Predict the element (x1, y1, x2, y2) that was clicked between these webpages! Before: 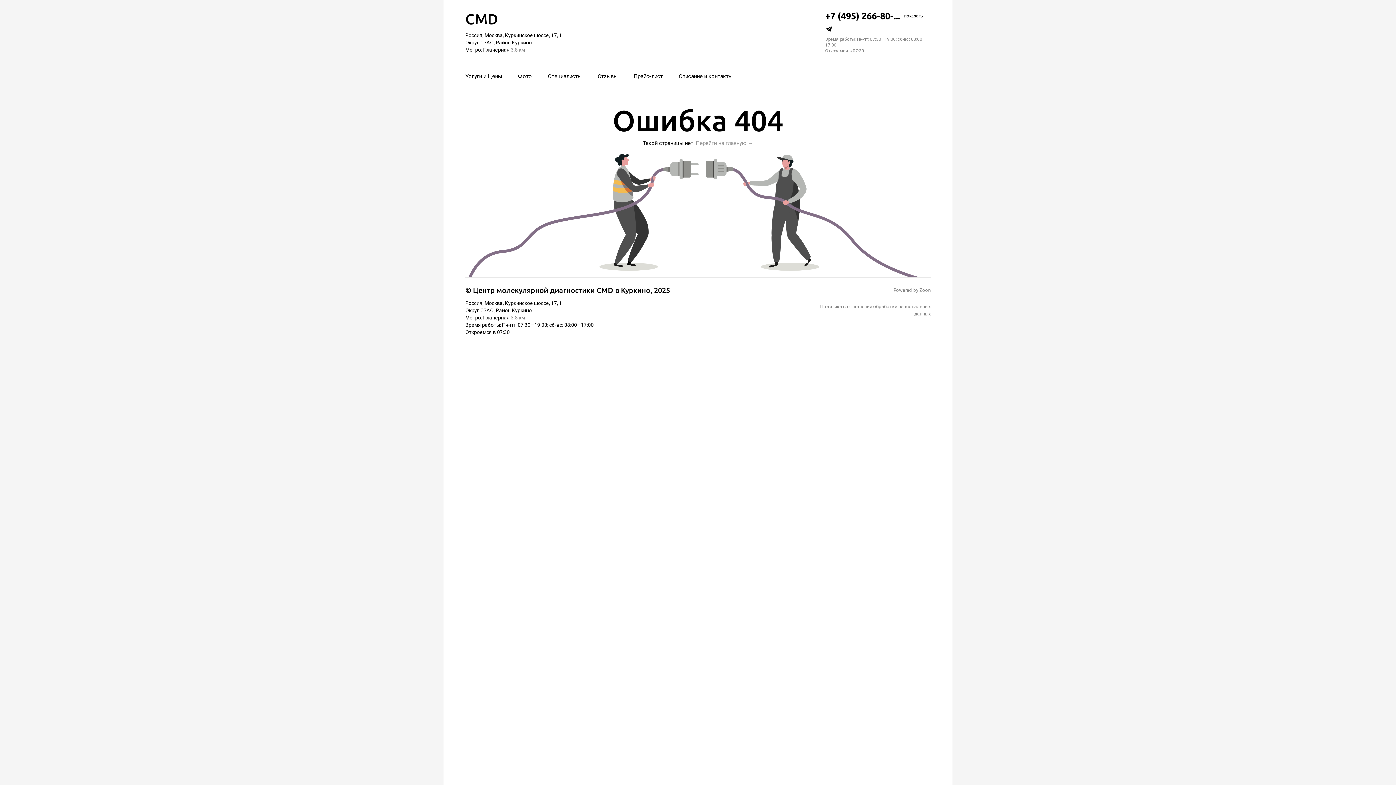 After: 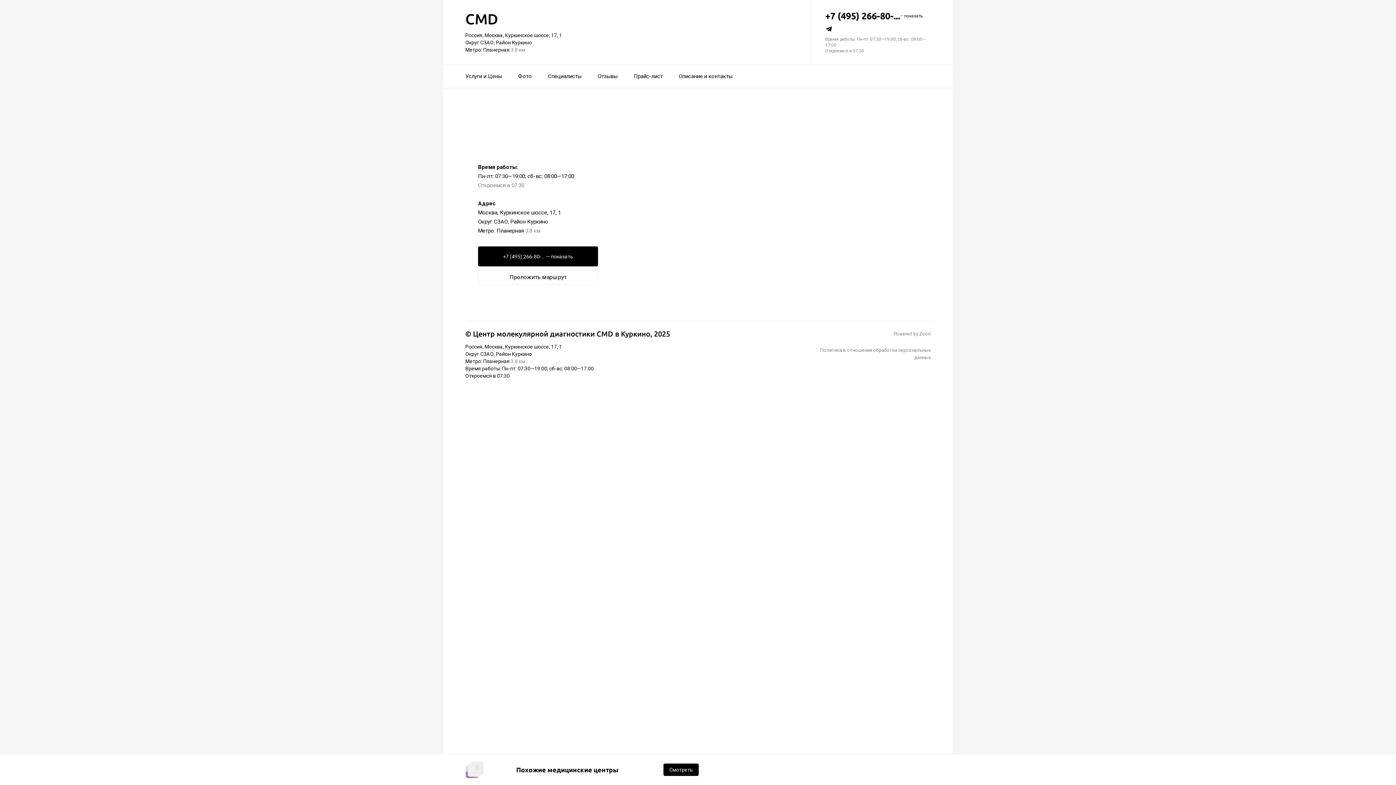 Action: label: Россия, Москва, Куркинское шоссе, 17, 1
Округ СЗАО, Район Куркино
Метро: Планерная 3.8 км bbox: (465, 32, 796, 52)